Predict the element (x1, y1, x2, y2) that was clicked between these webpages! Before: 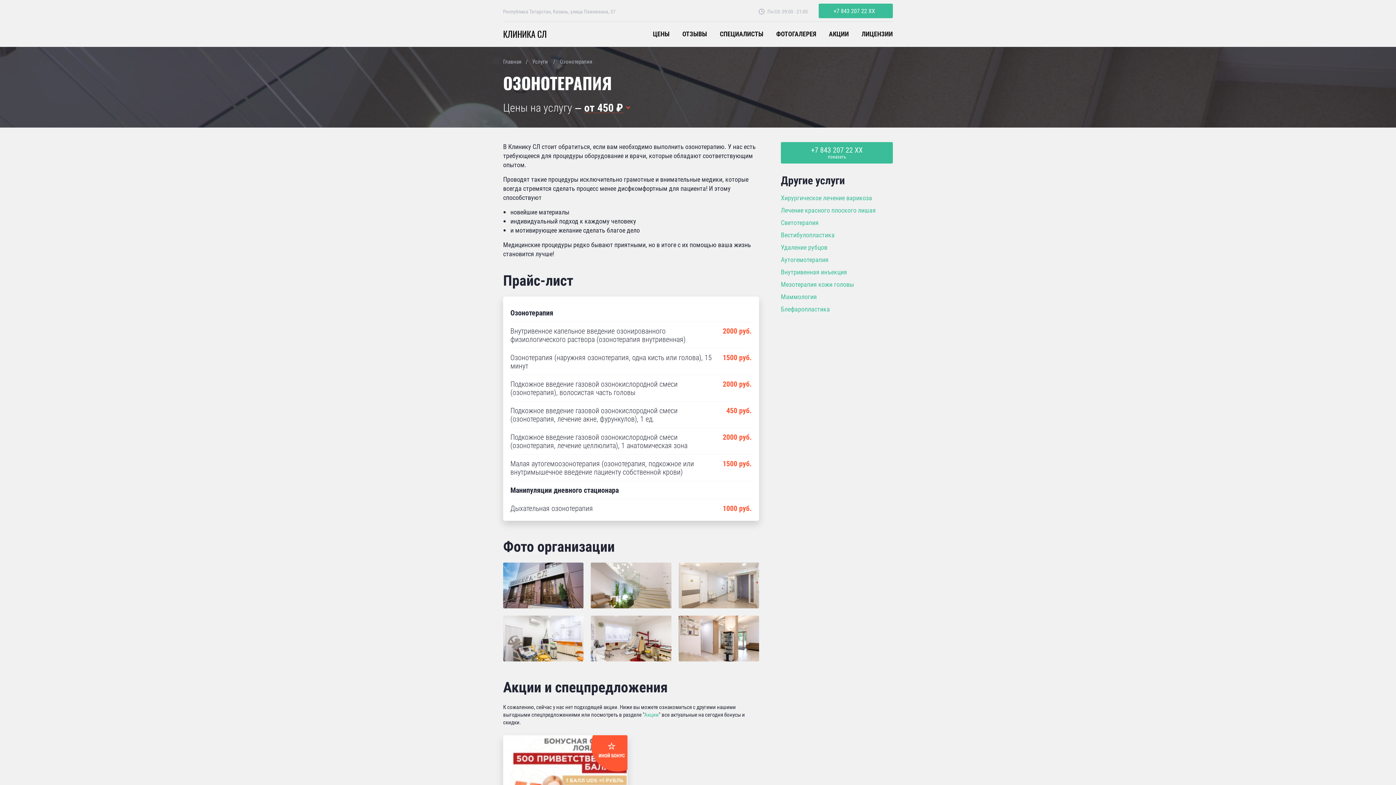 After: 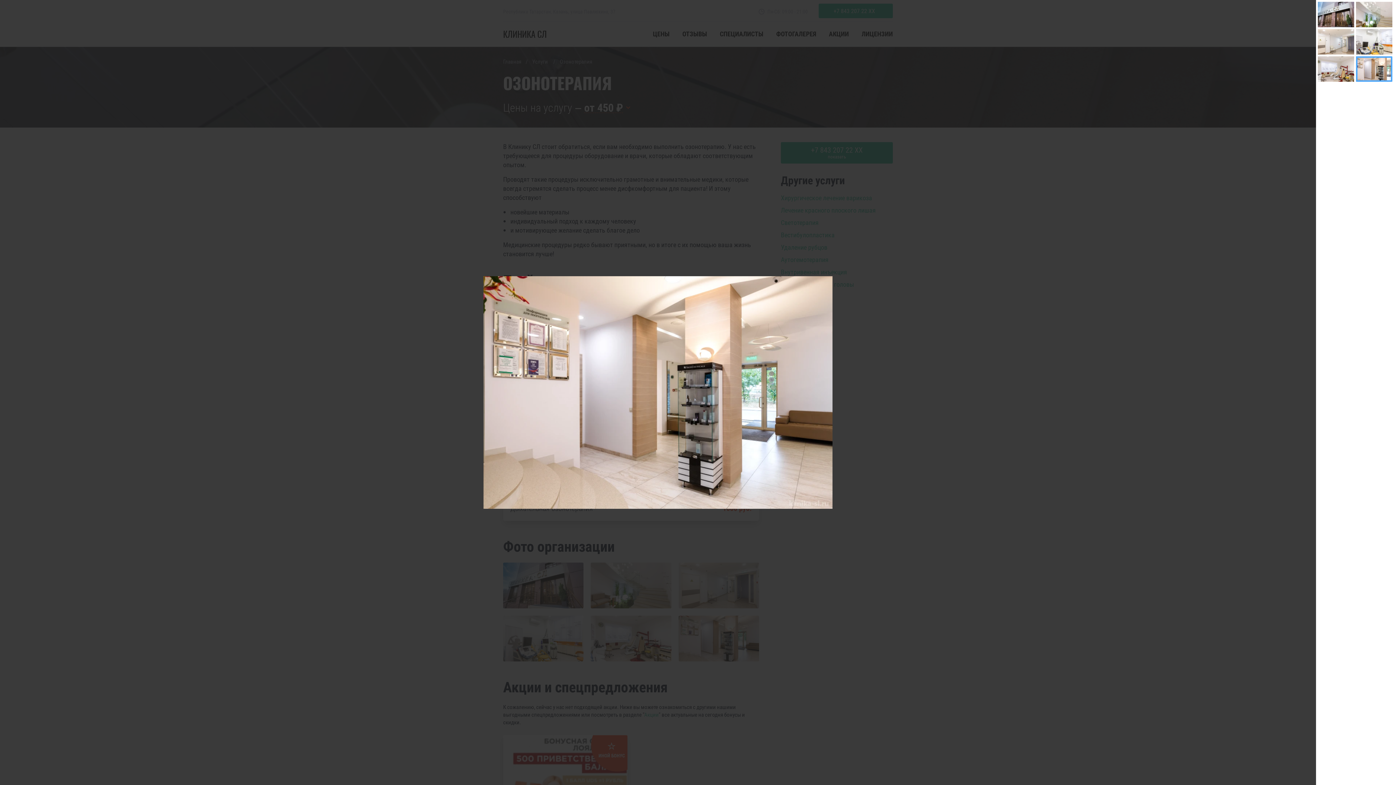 Action: bbox: (678, 616, 759, 661)